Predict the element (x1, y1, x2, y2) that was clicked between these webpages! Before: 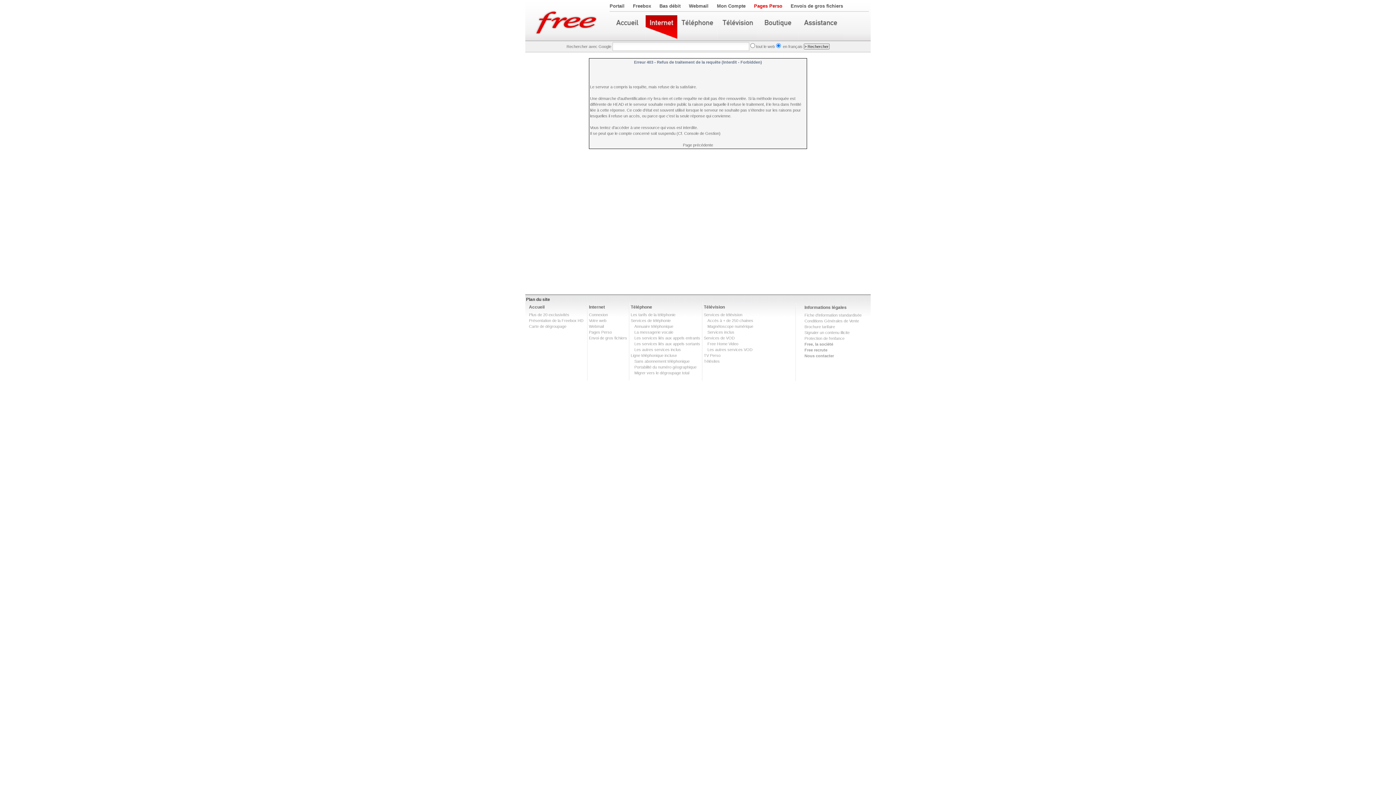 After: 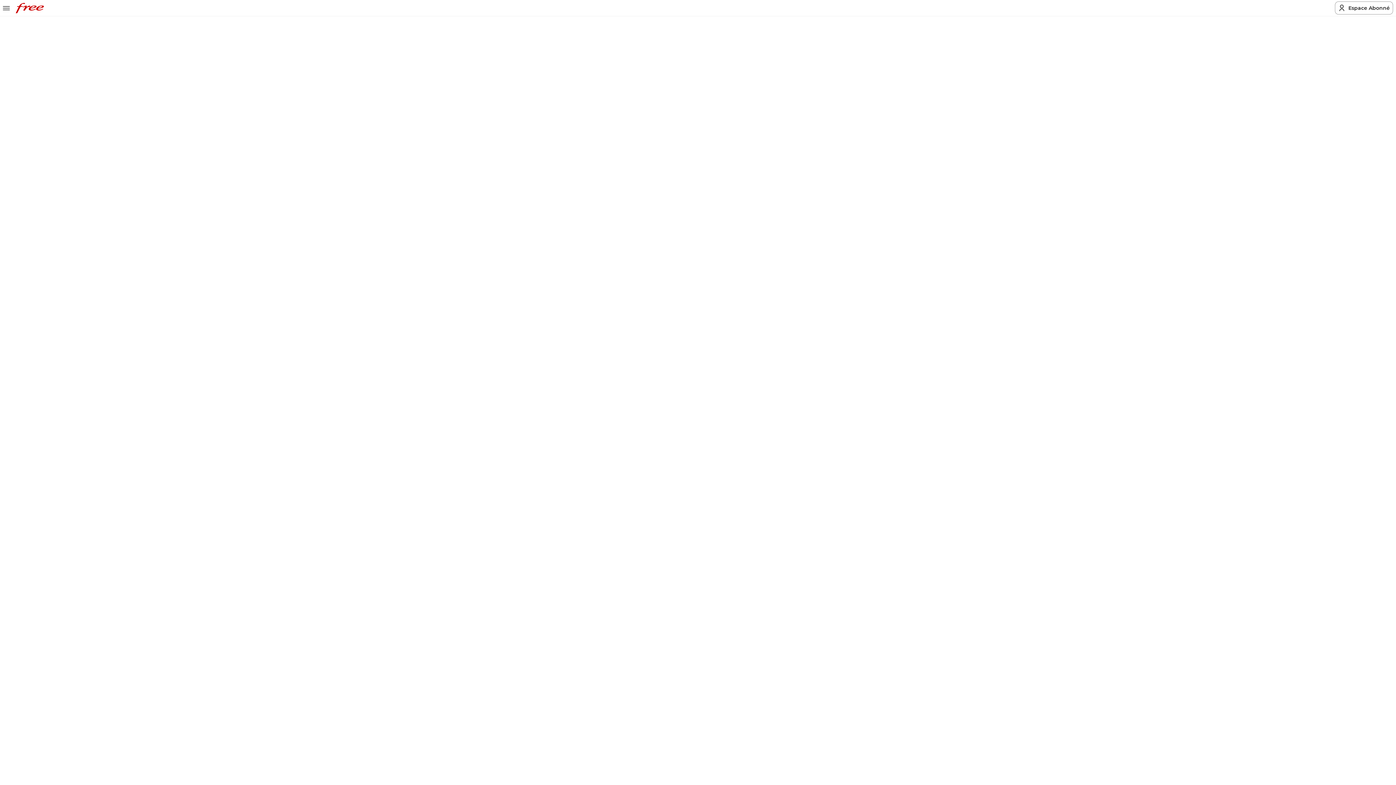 Action: label: Services inclus bbox: (707, 330, 734, 334)